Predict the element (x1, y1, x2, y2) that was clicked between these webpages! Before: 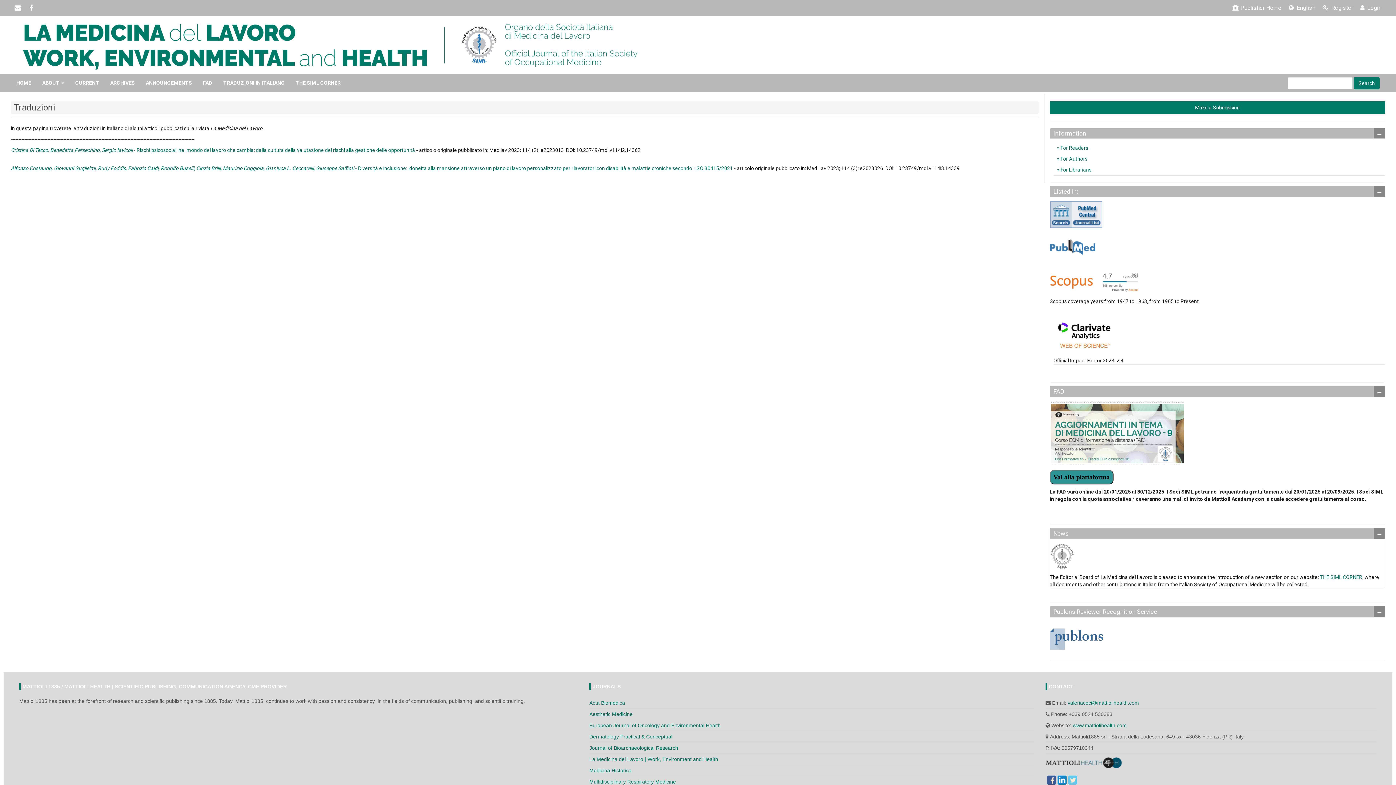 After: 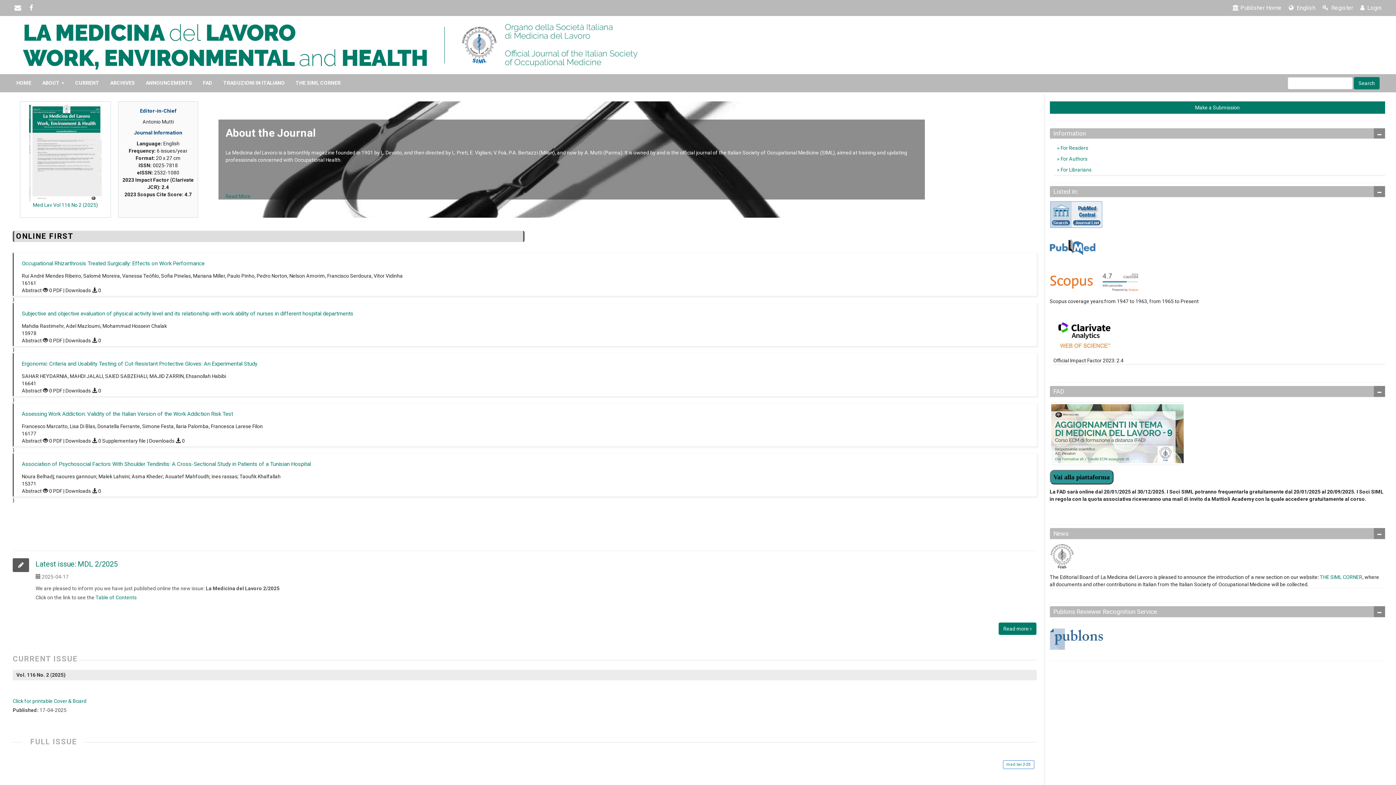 Action: bbox: (10, 74, 36, 91) label: HOME